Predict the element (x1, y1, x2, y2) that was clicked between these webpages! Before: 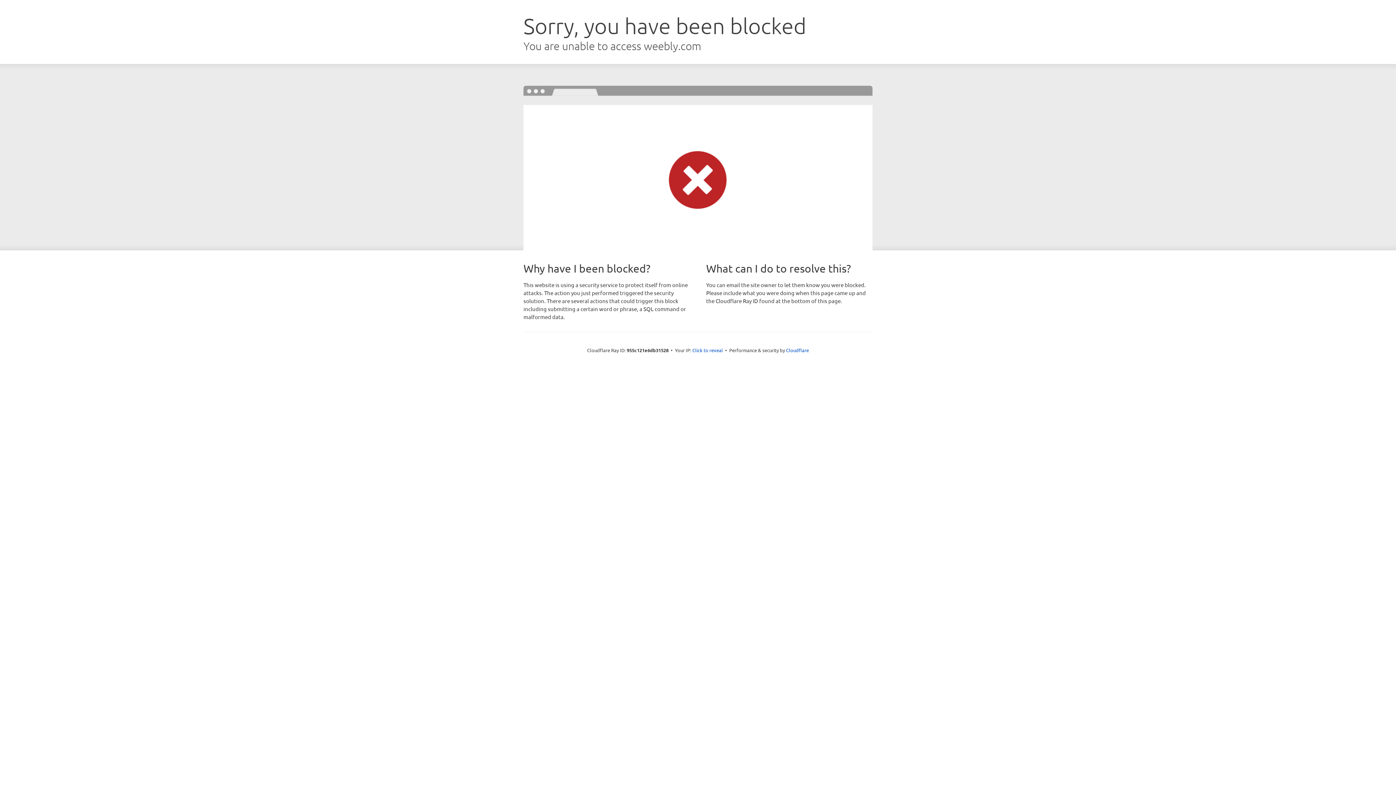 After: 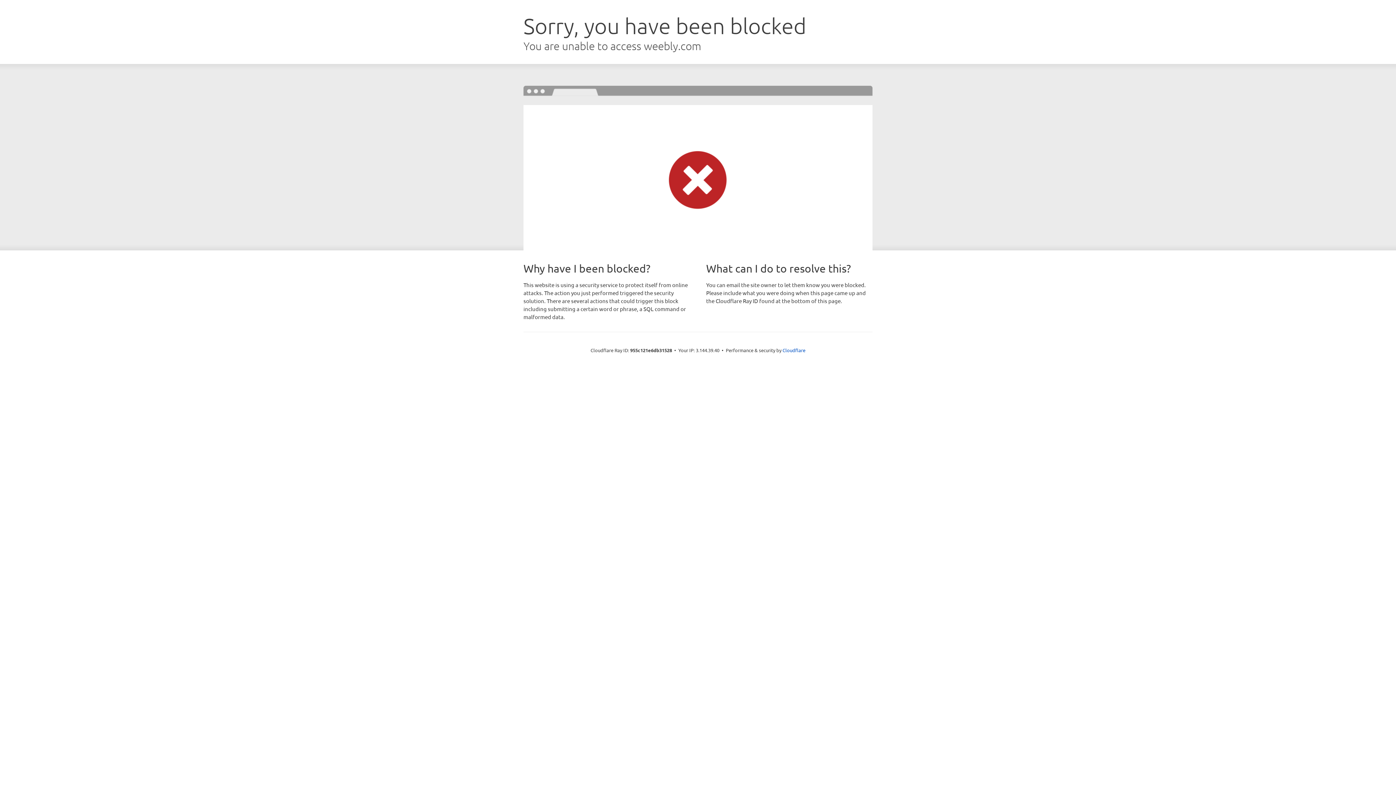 Action: bbox: (692, 346, 723, 353) label: Click to reveal